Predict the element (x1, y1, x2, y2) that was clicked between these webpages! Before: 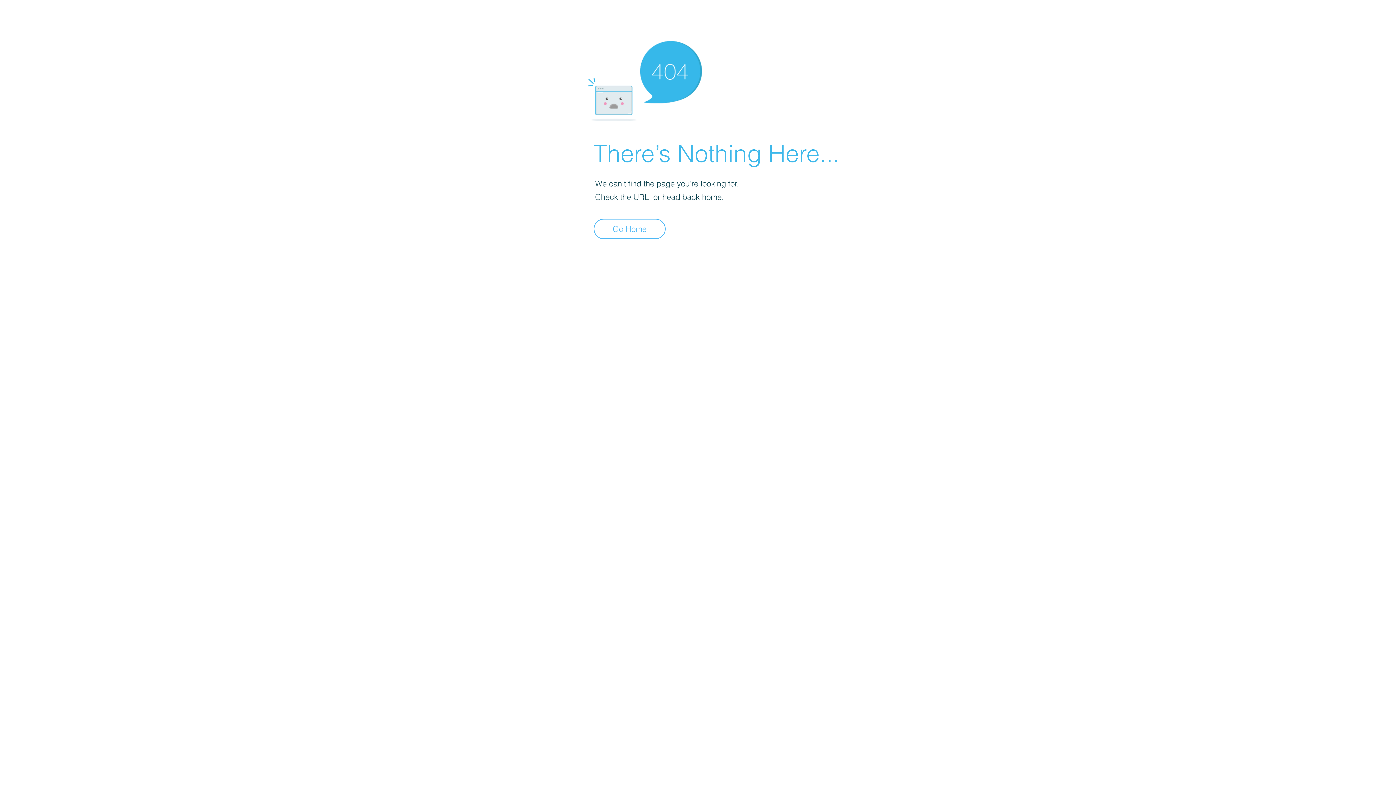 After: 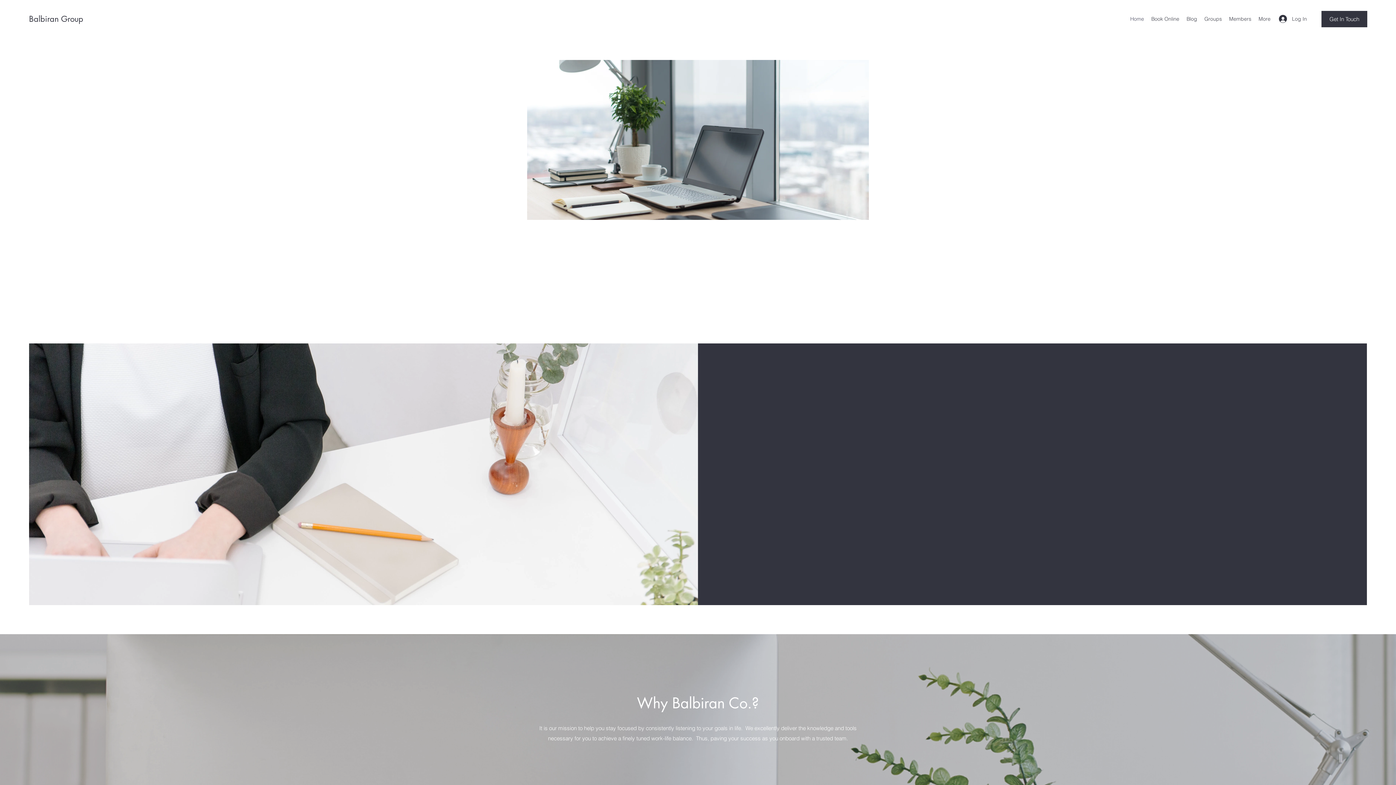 Action: bbox: (593, 218, 665, 239) label: Go Home